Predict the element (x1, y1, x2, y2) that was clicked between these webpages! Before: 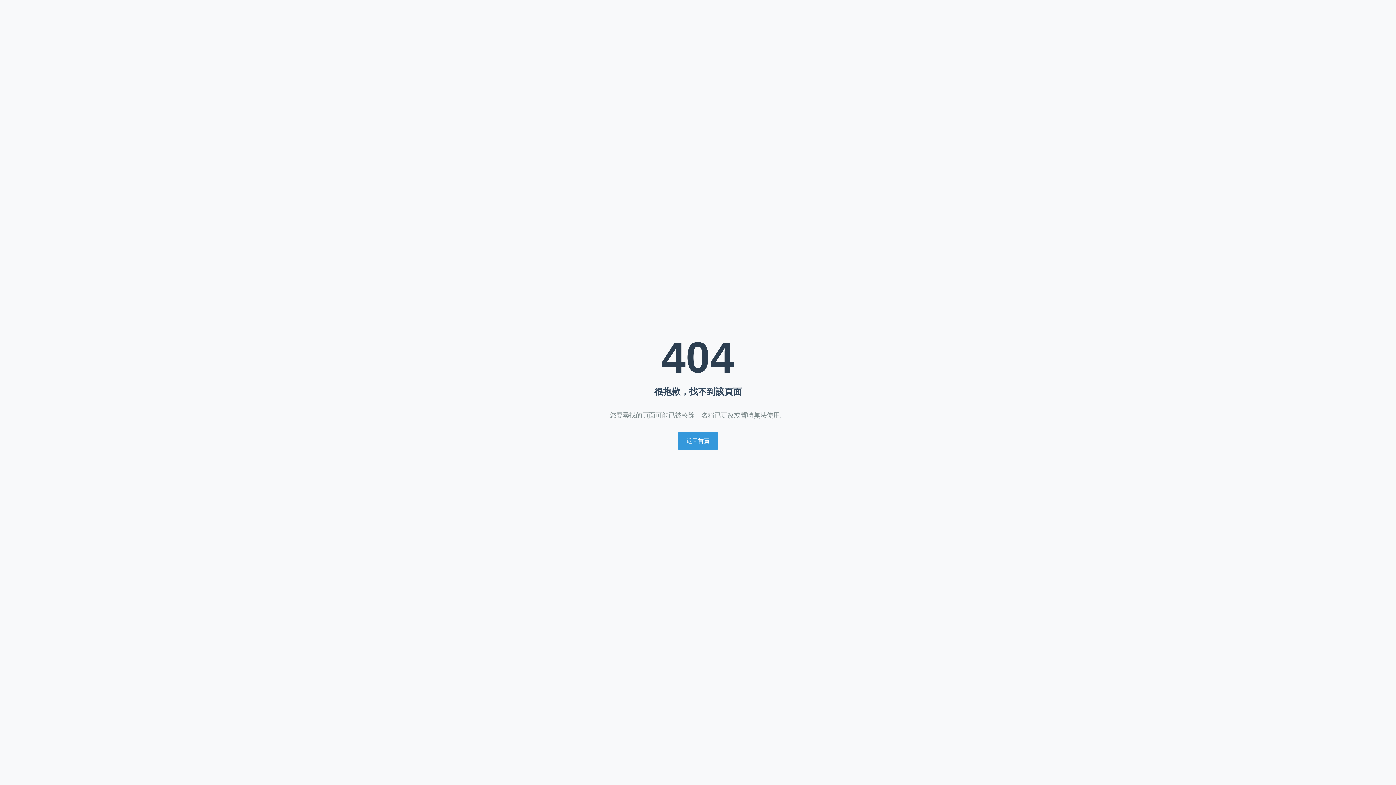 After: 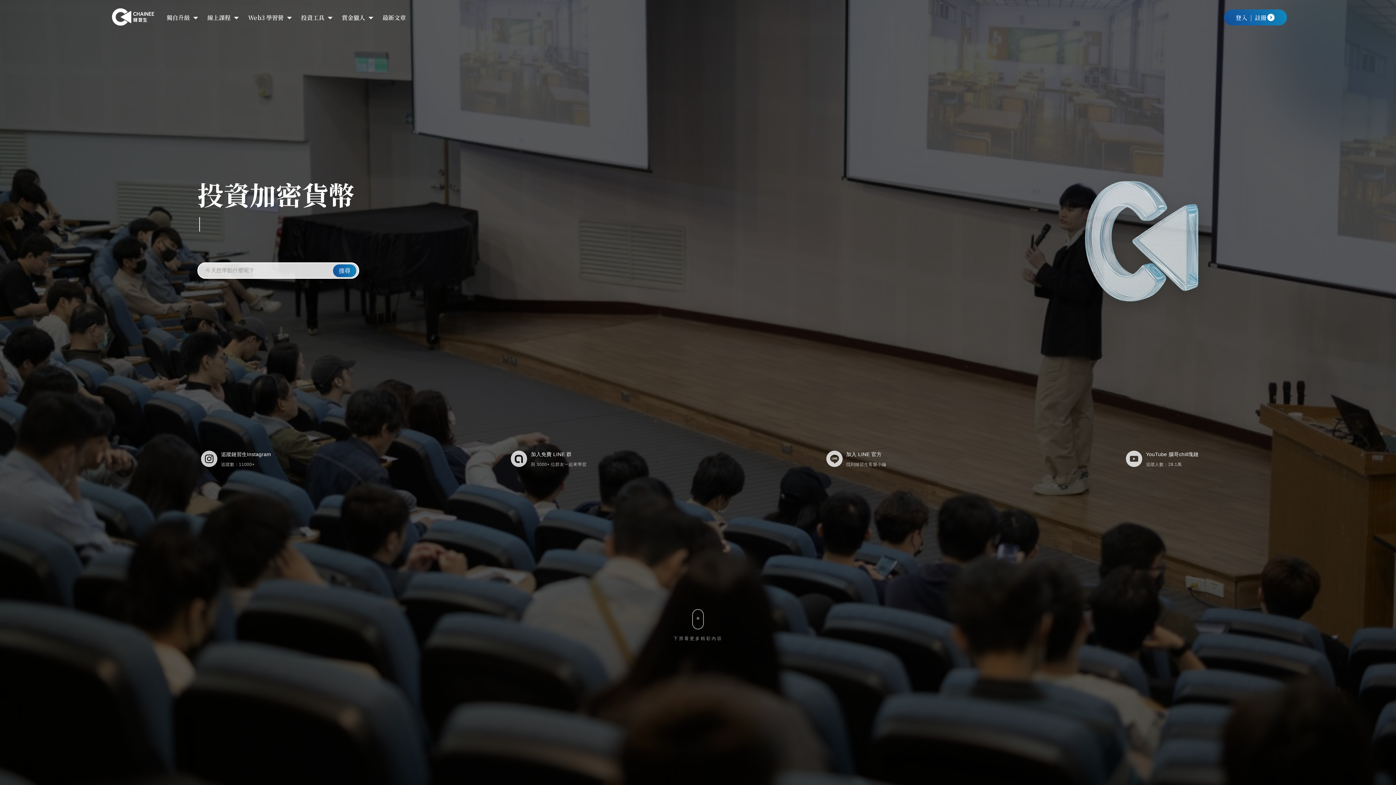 Action: label: 返回首頁 bbox: (677, 432, 718, 450)